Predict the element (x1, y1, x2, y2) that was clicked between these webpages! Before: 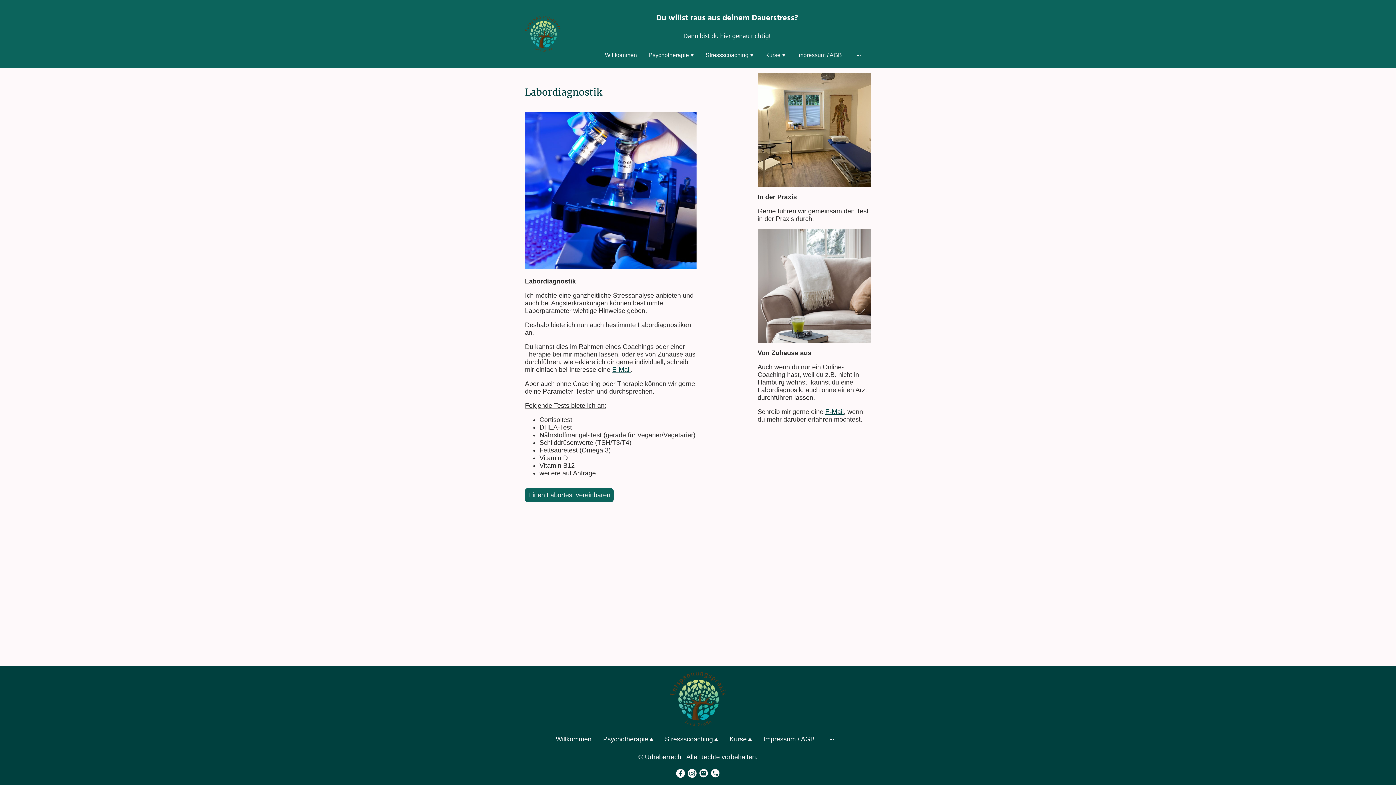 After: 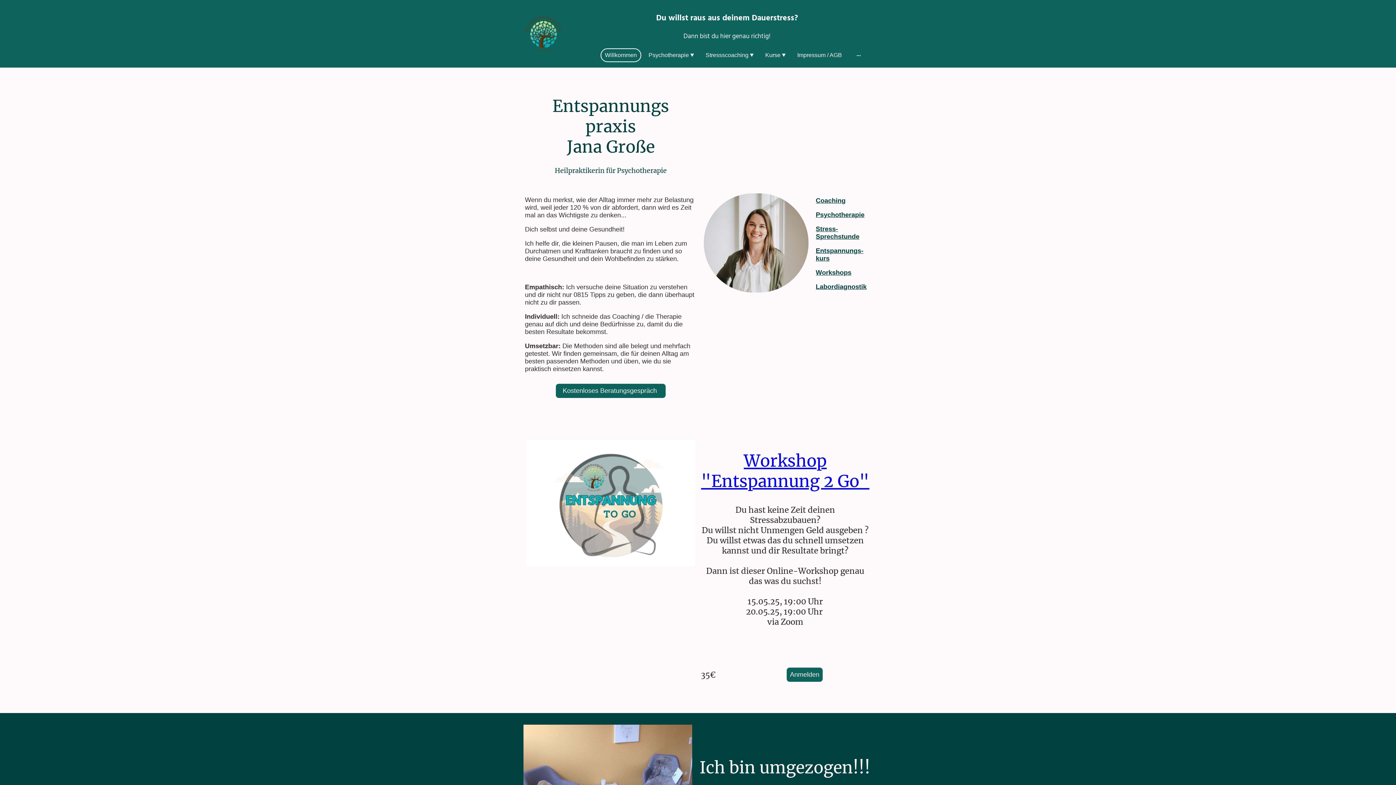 Action: bbox: (670, 672, 725, 726)